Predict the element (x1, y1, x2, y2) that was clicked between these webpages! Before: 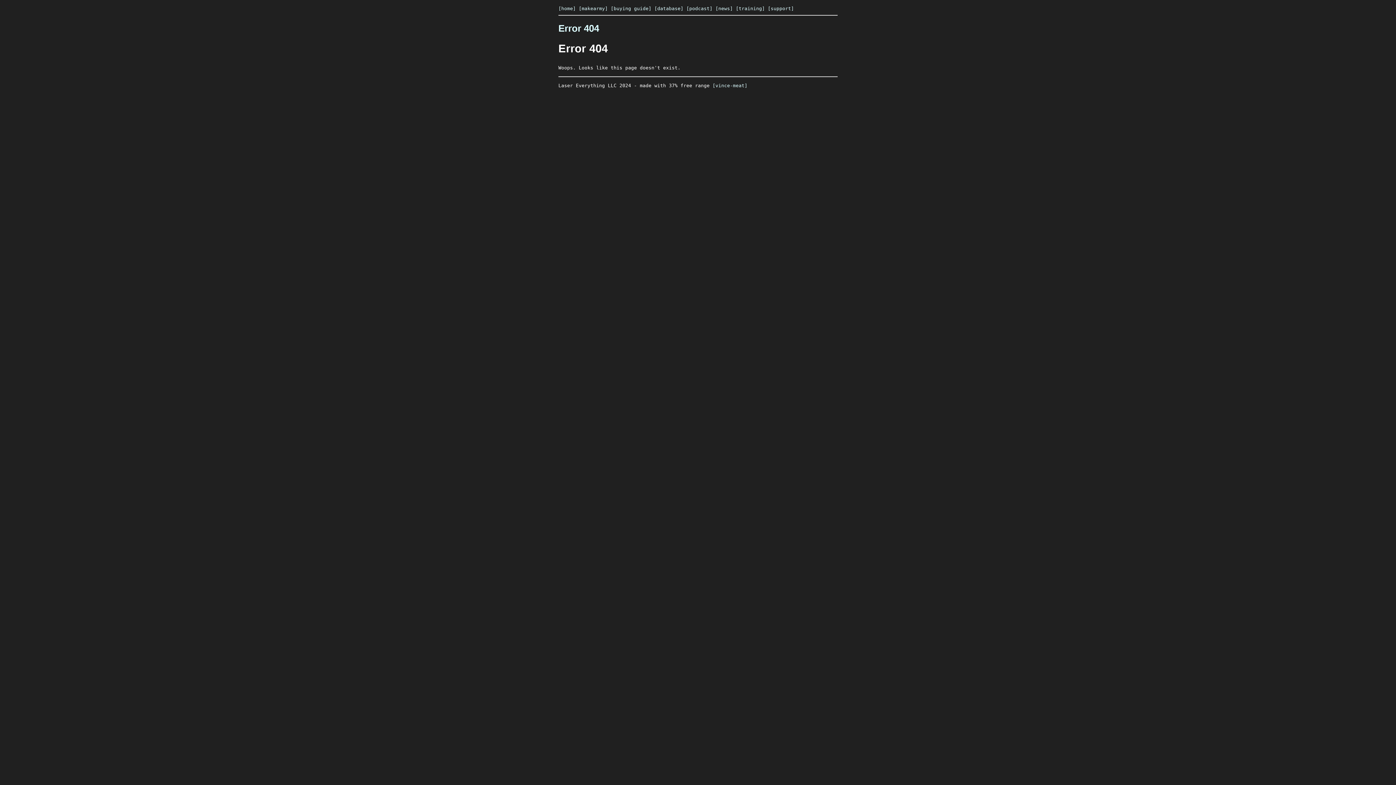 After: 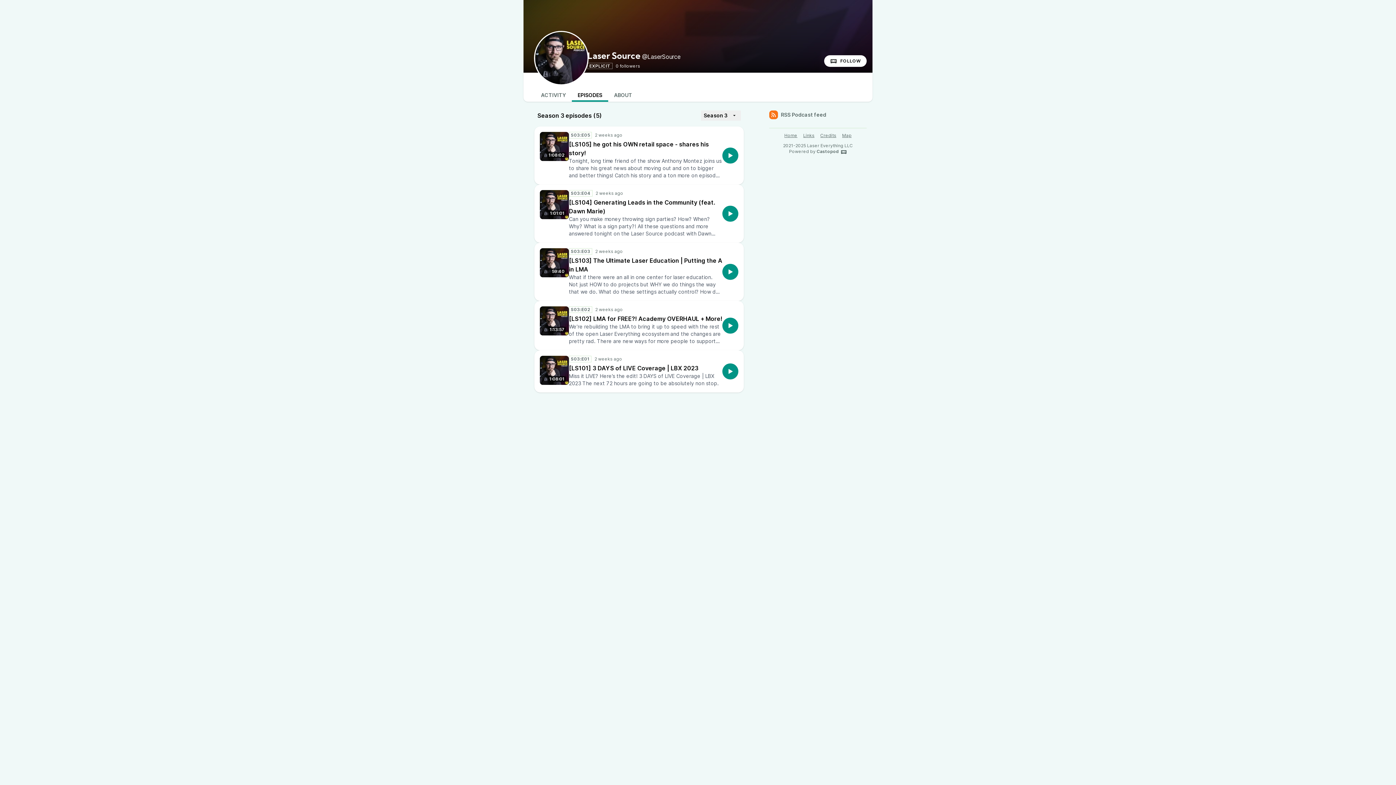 Action: bbox: (686, 5, 712, 11) label: [podcast]